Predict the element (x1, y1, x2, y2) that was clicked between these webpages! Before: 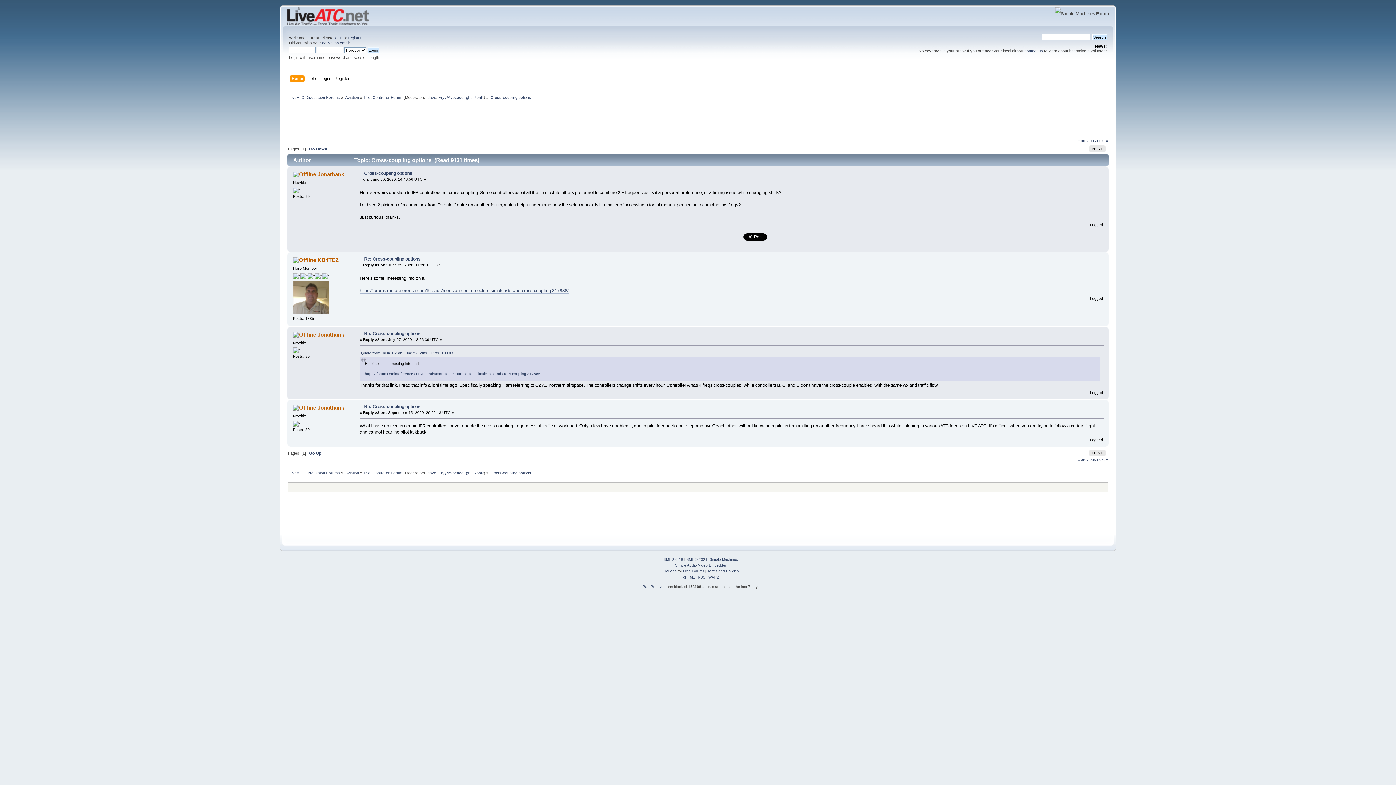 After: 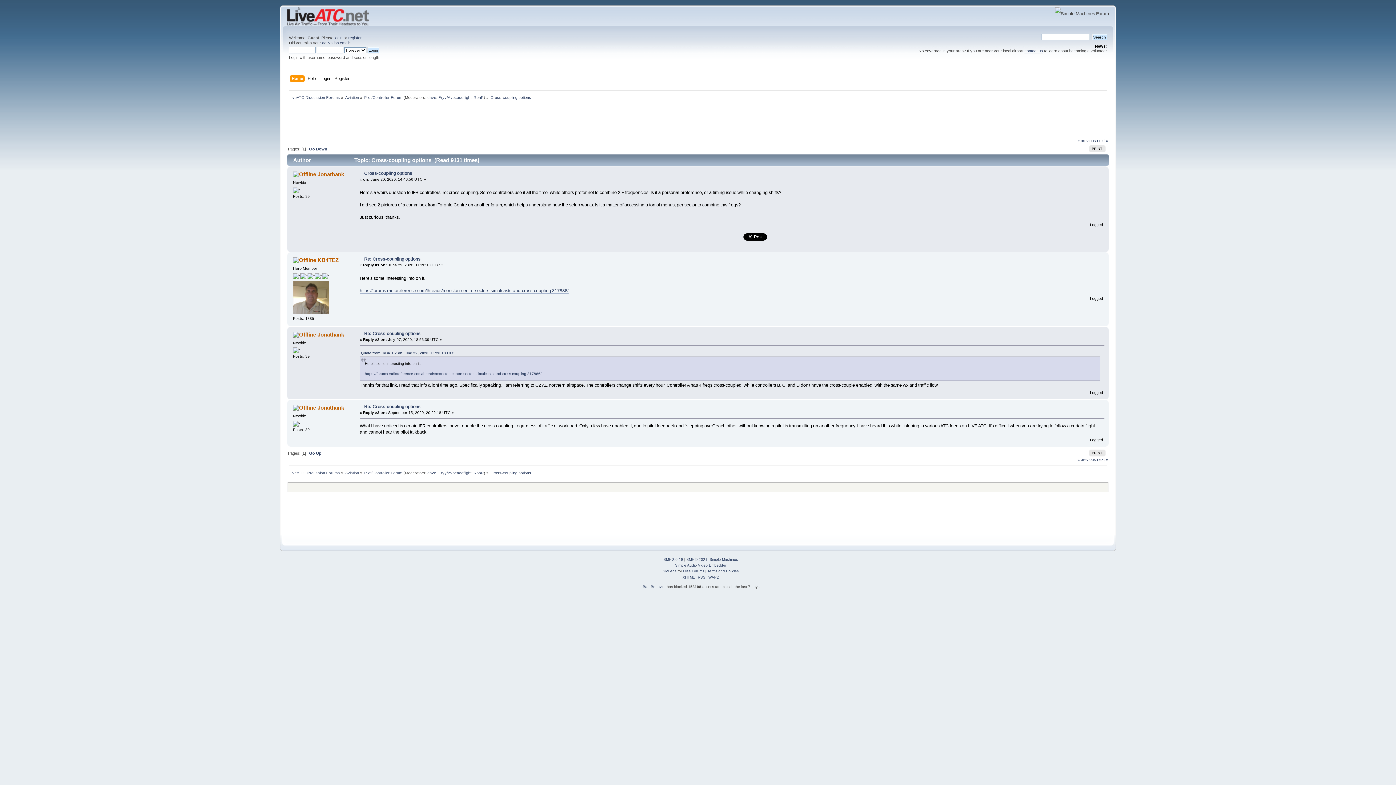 Action: bbox: (683, 569, 704, 573) label: Free Forums